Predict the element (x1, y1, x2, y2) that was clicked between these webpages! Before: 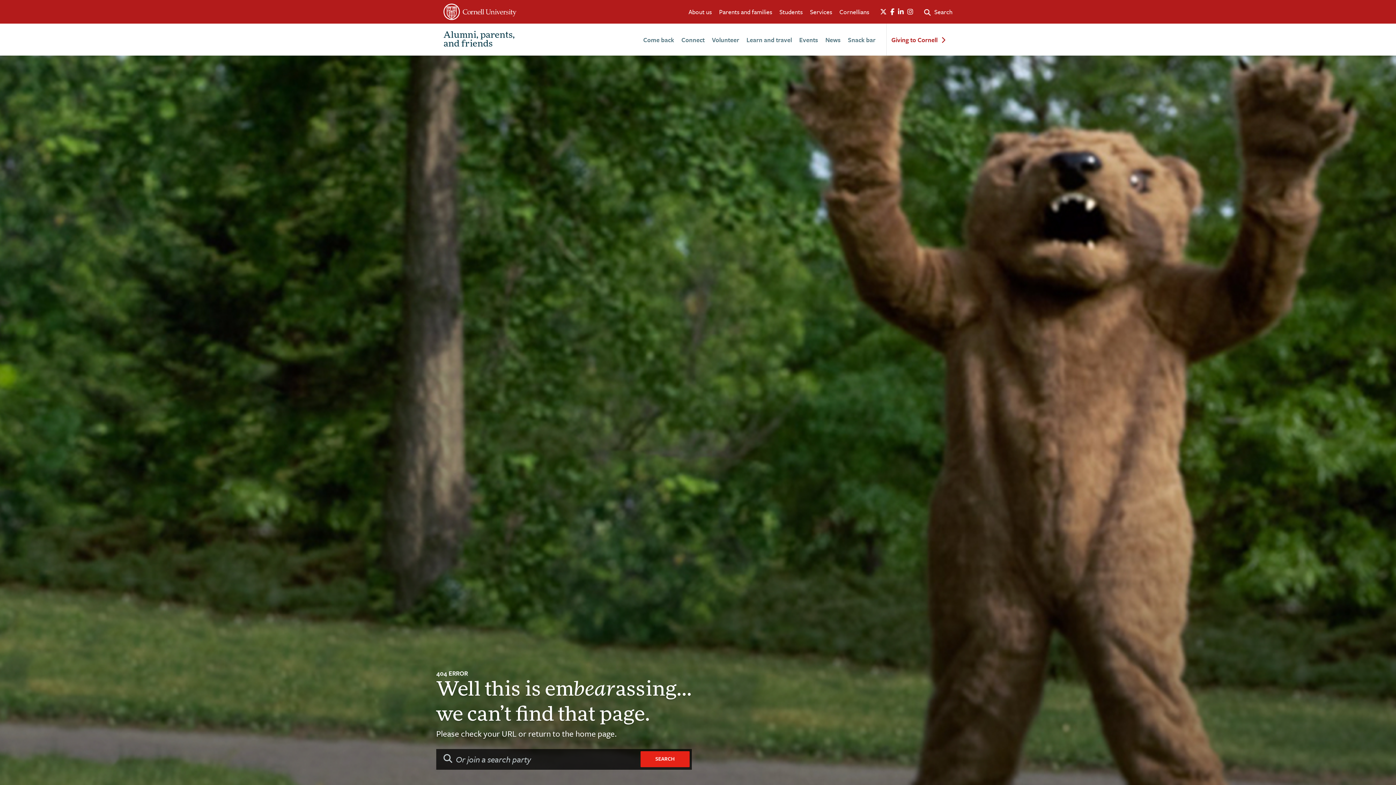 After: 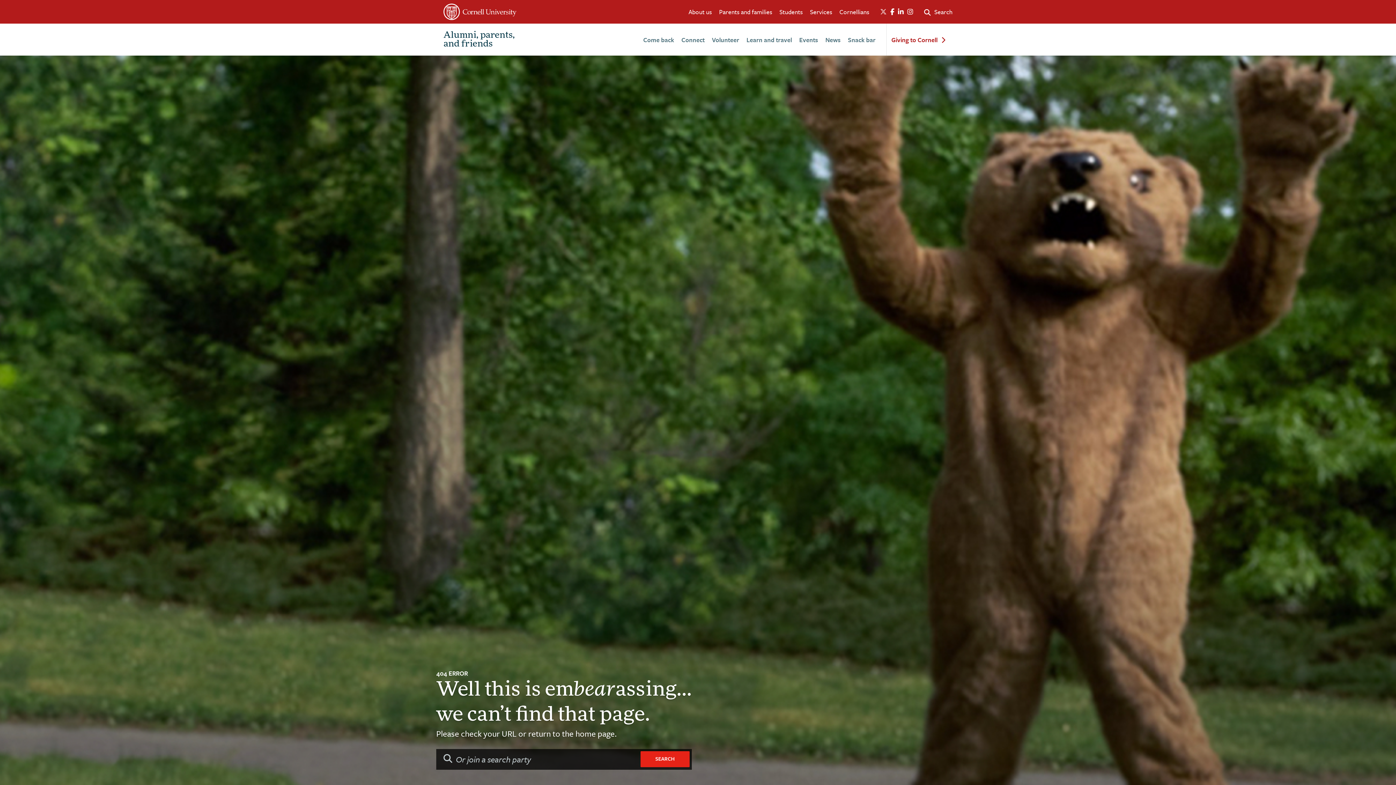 Action: bbox: (880, 8, 886, 15) label: FOLLOW CORNELL ON X